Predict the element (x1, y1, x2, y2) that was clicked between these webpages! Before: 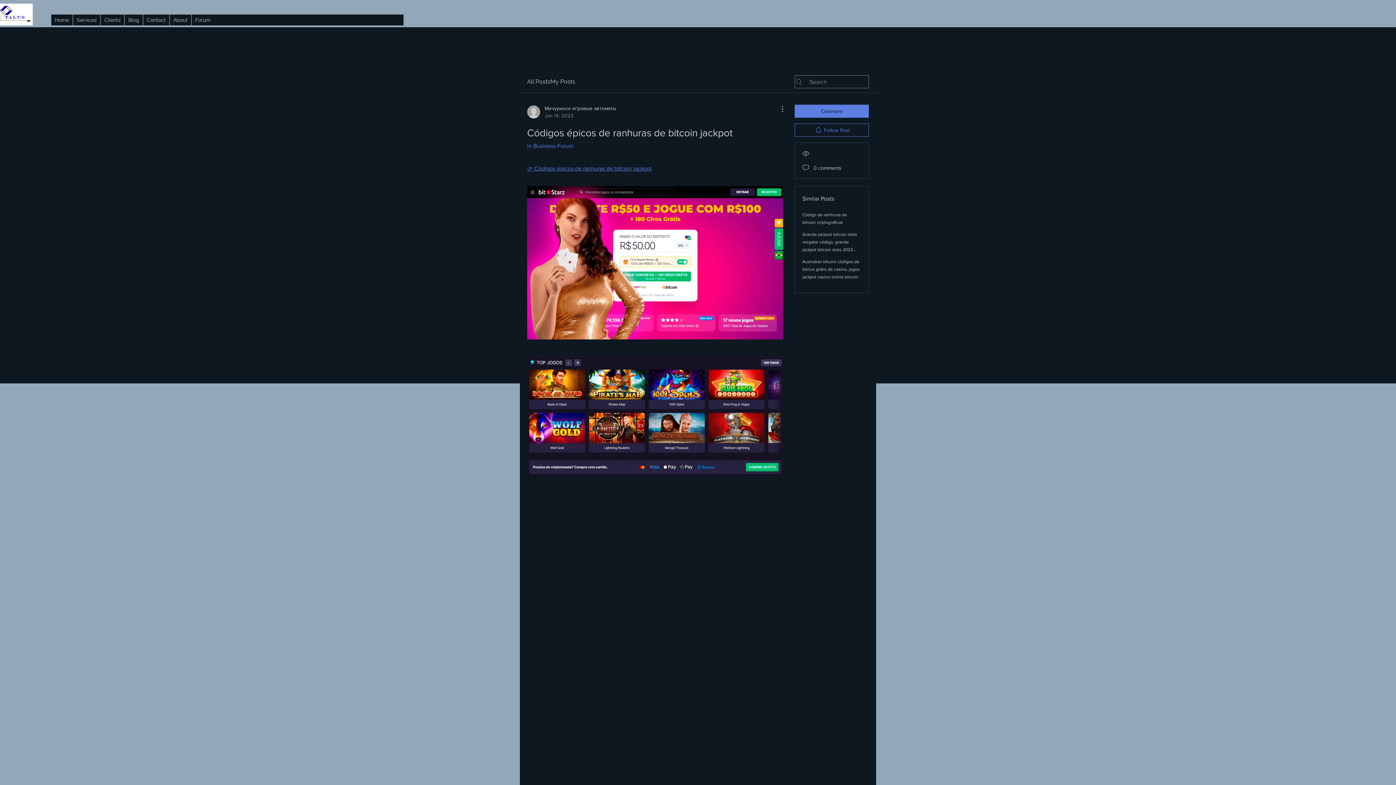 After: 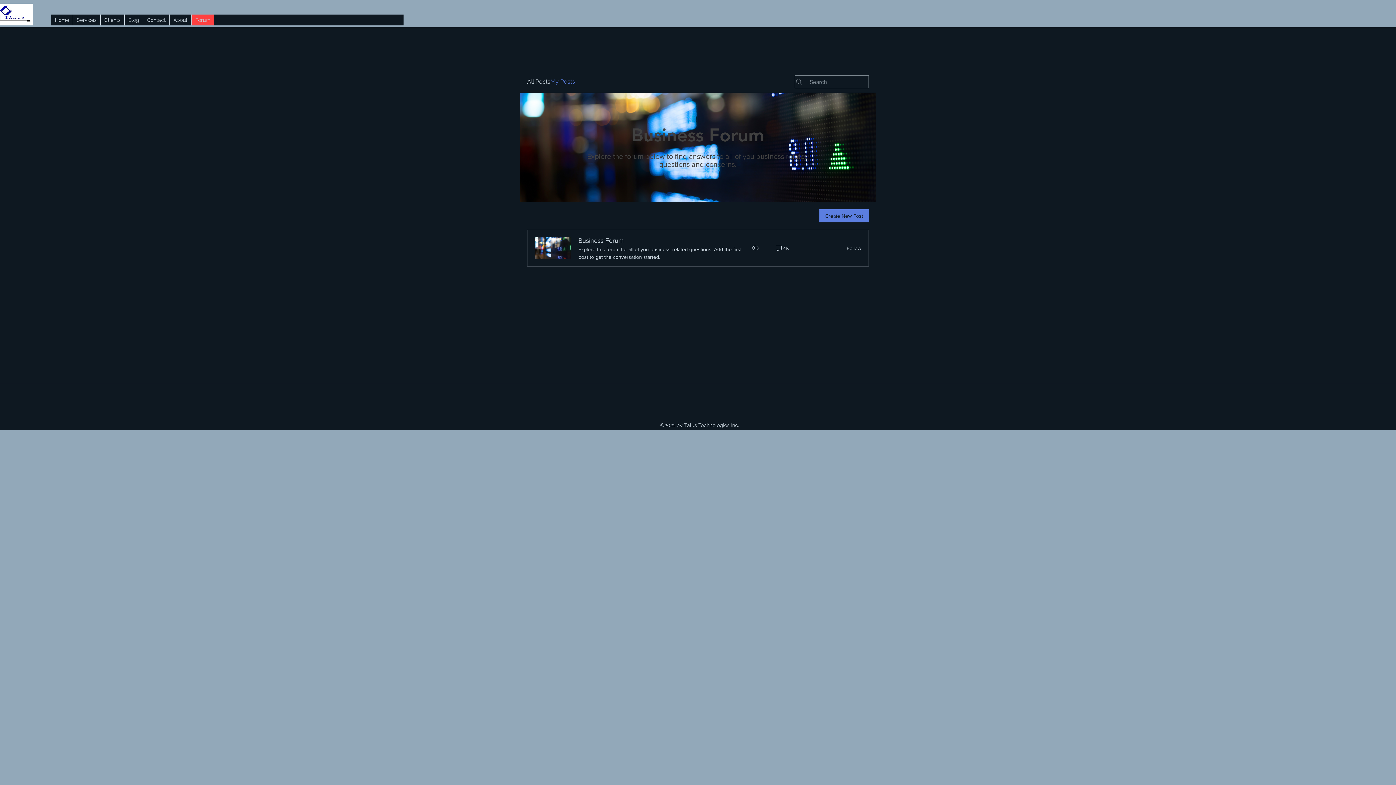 Action: label: My Posts bbox: (550, 77, 575, 86)